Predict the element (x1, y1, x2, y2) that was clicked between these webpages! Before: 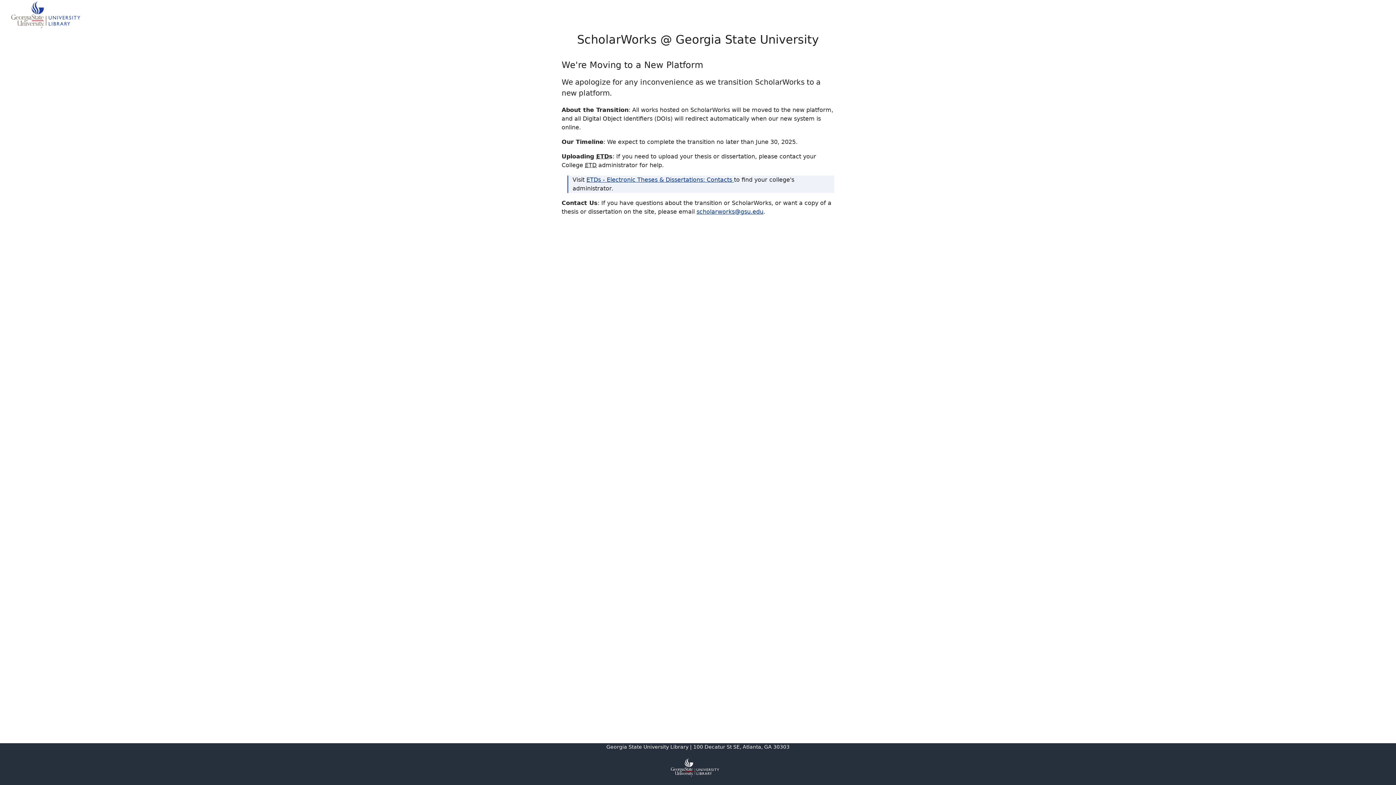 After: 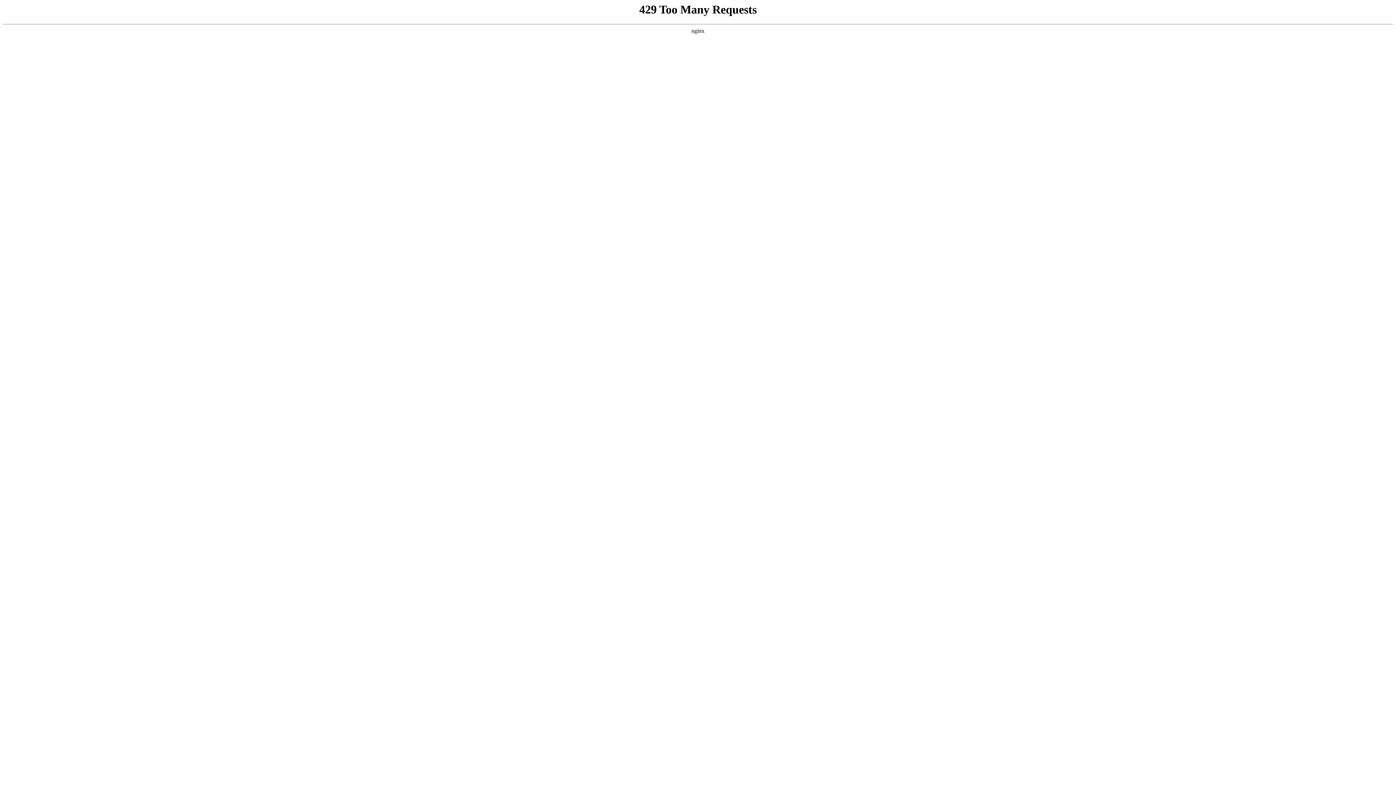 Action: label: ETDs - Electronic Theses & Dissertations: Contacts  bbox: (586, 176, 734, 183)